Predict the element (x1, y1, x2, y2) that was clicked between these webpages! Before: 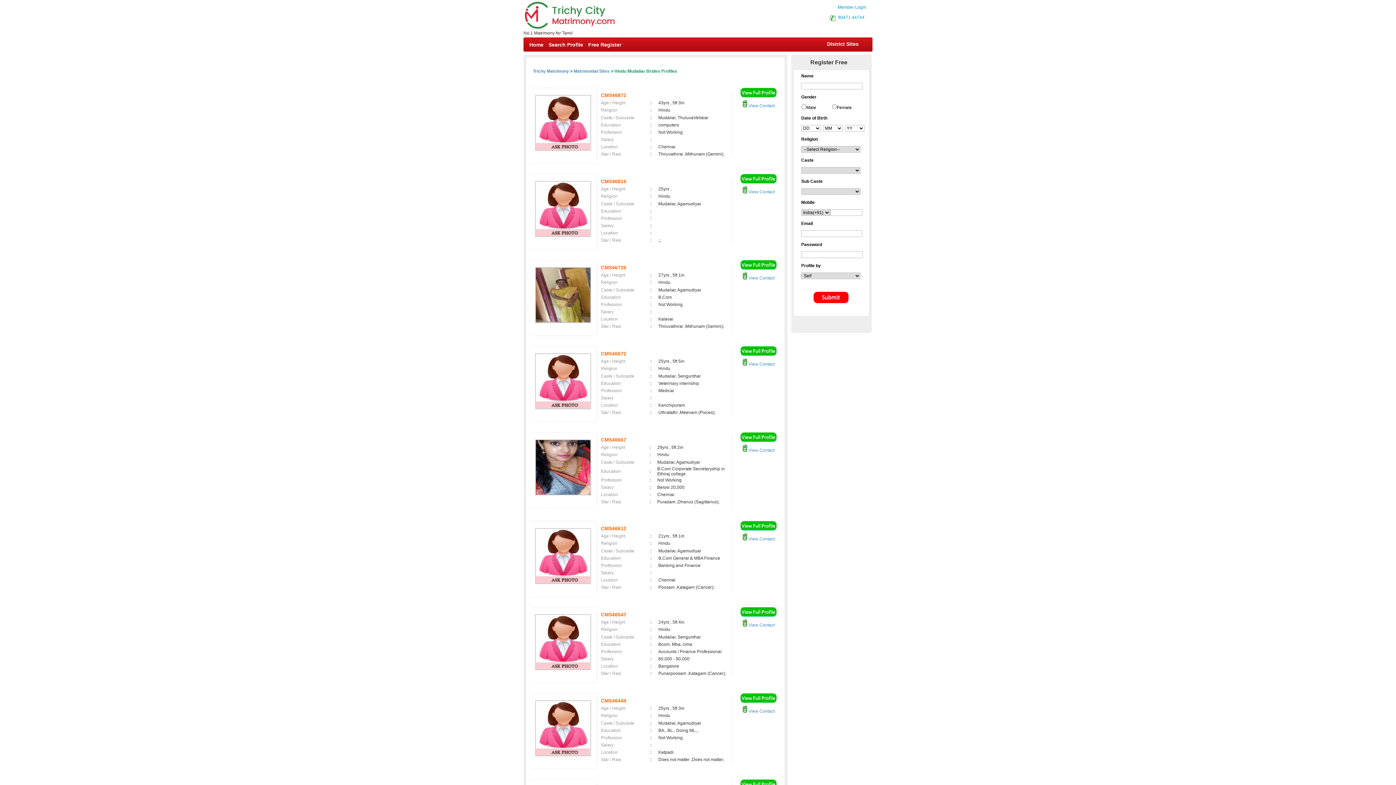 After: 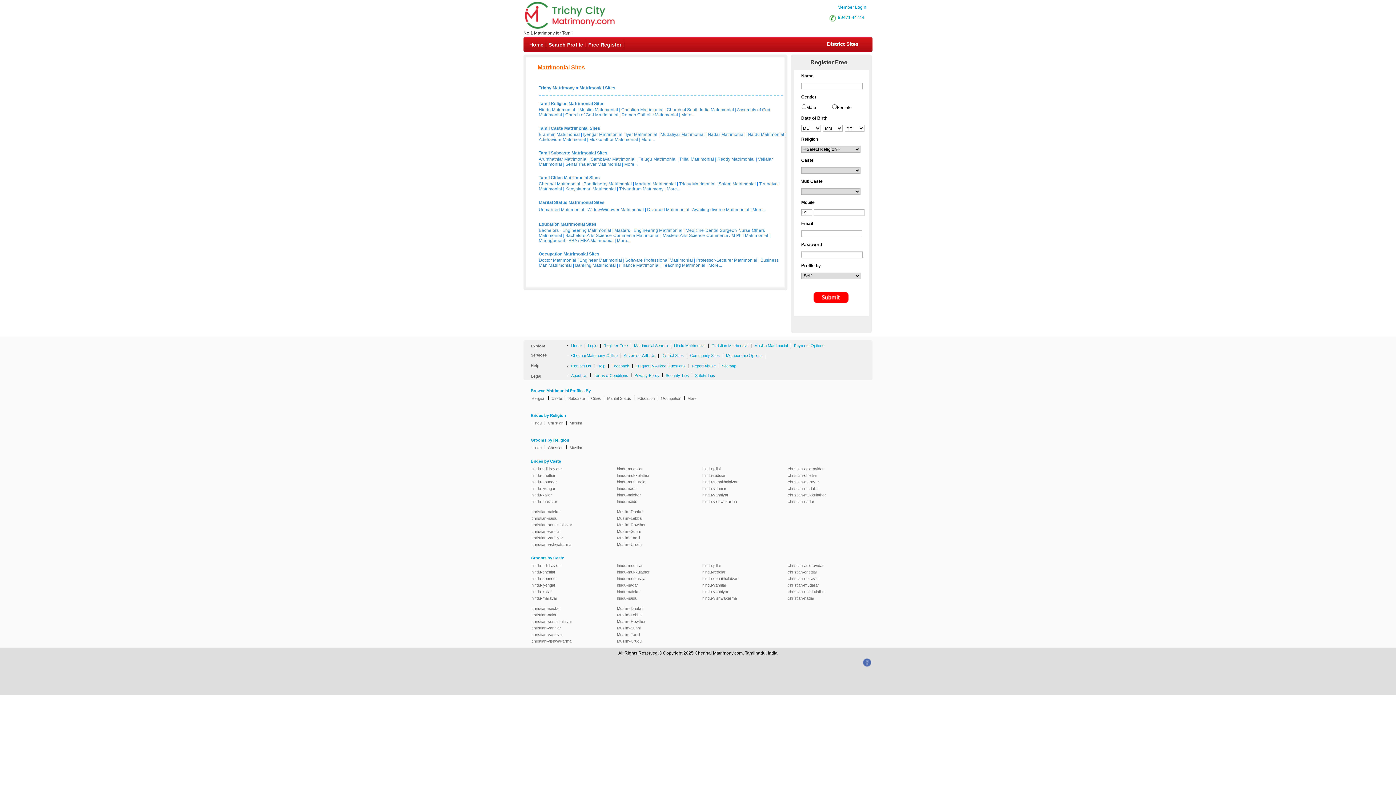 Action: bbox: (573, 68, 609, 73) label: Matrimonial Sites